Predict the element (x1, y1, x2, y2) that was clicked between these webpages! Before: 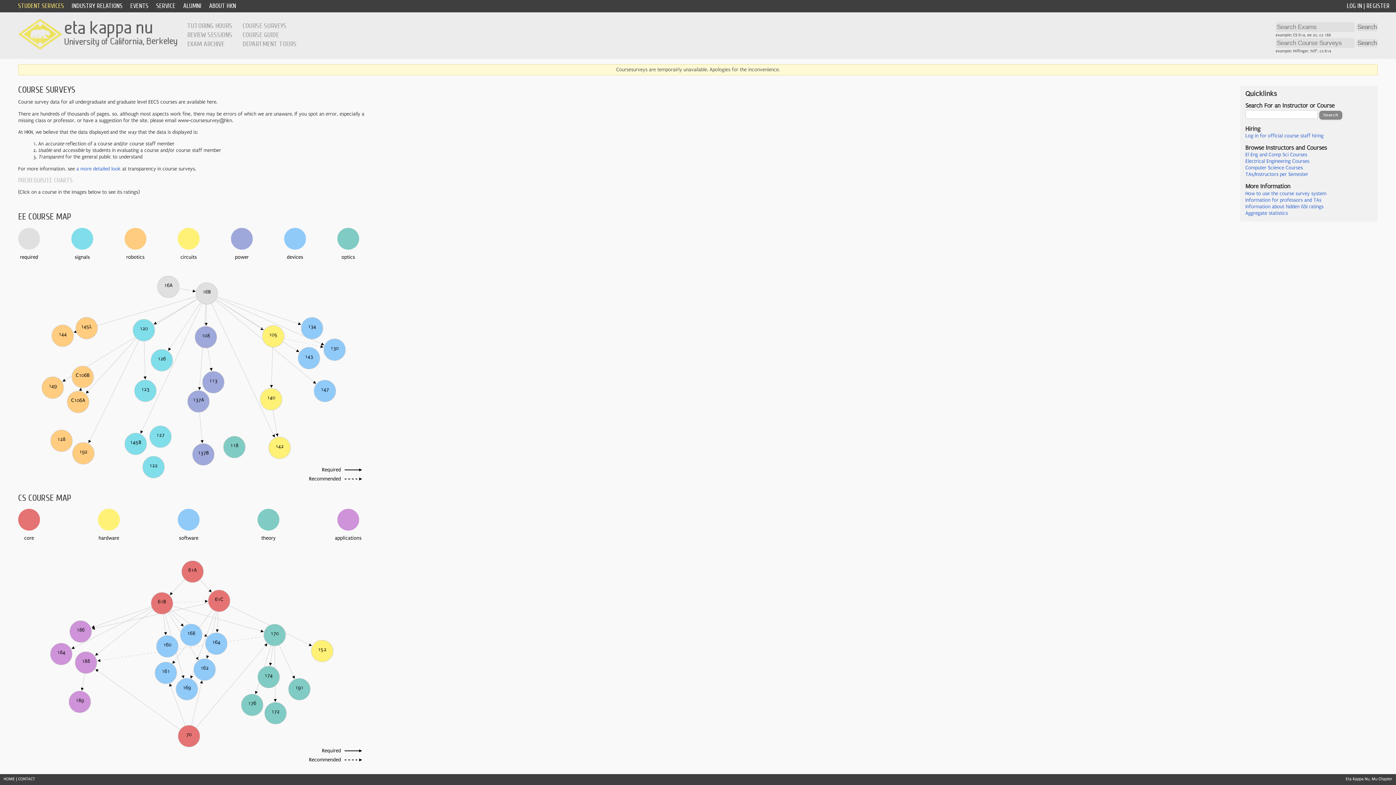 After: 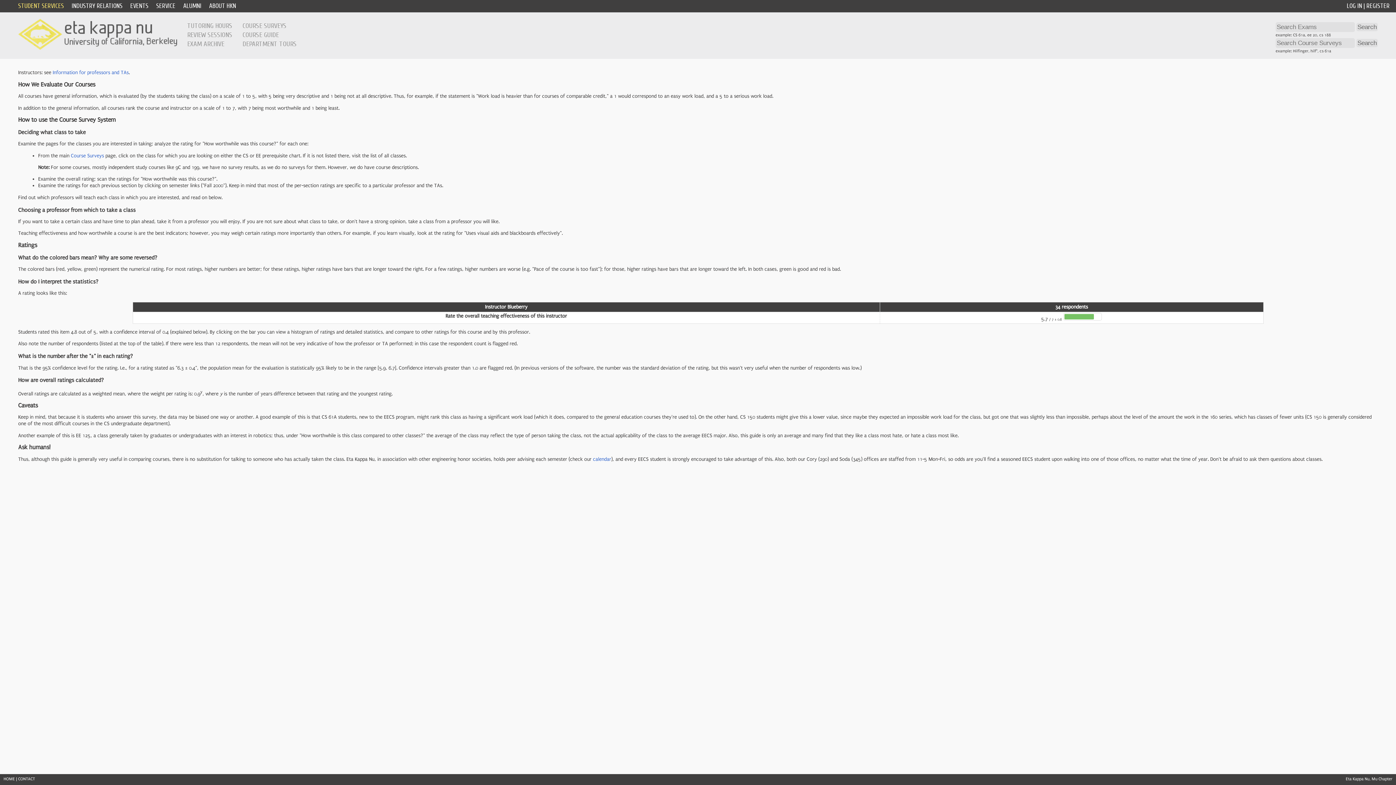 Action: label: How to use the course survey system bbox: (1245, 190, 1326, 196)